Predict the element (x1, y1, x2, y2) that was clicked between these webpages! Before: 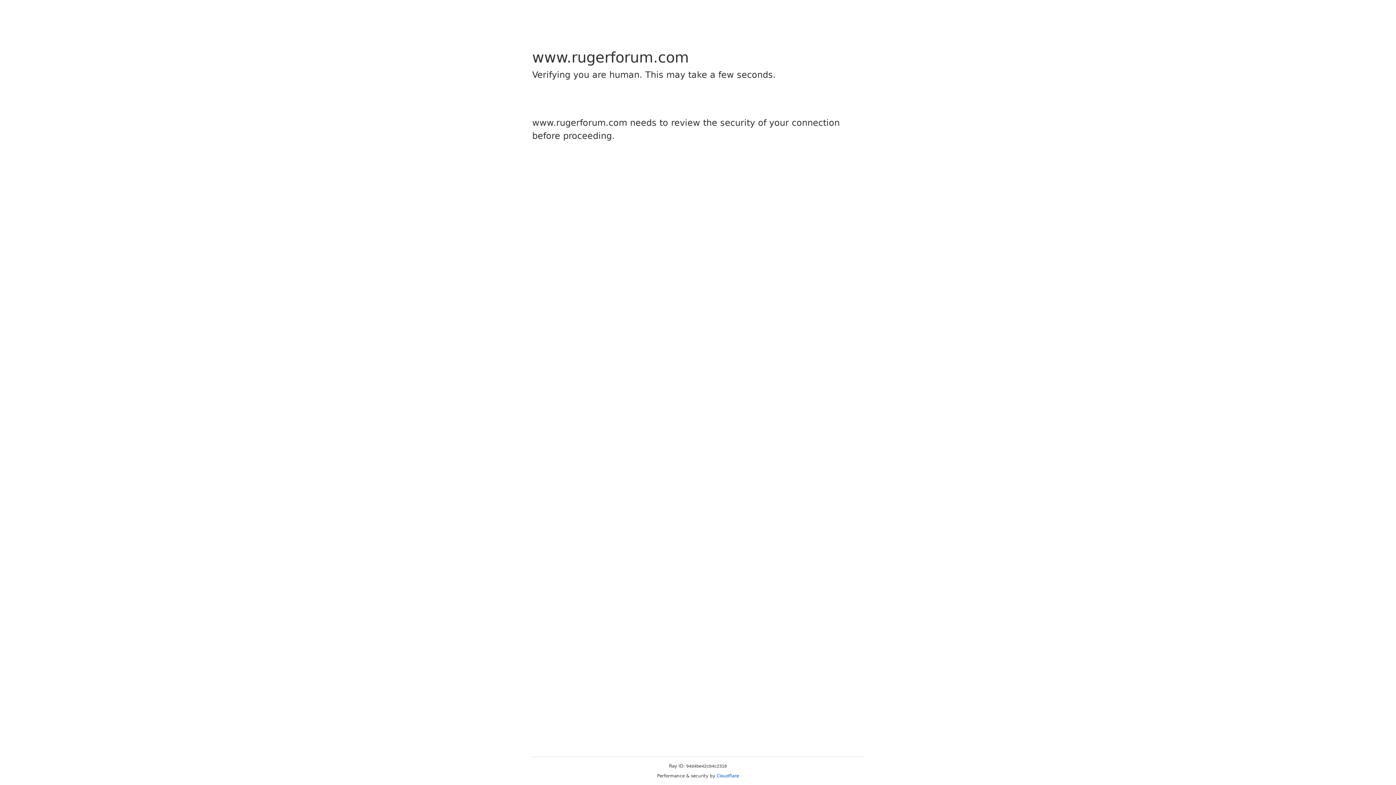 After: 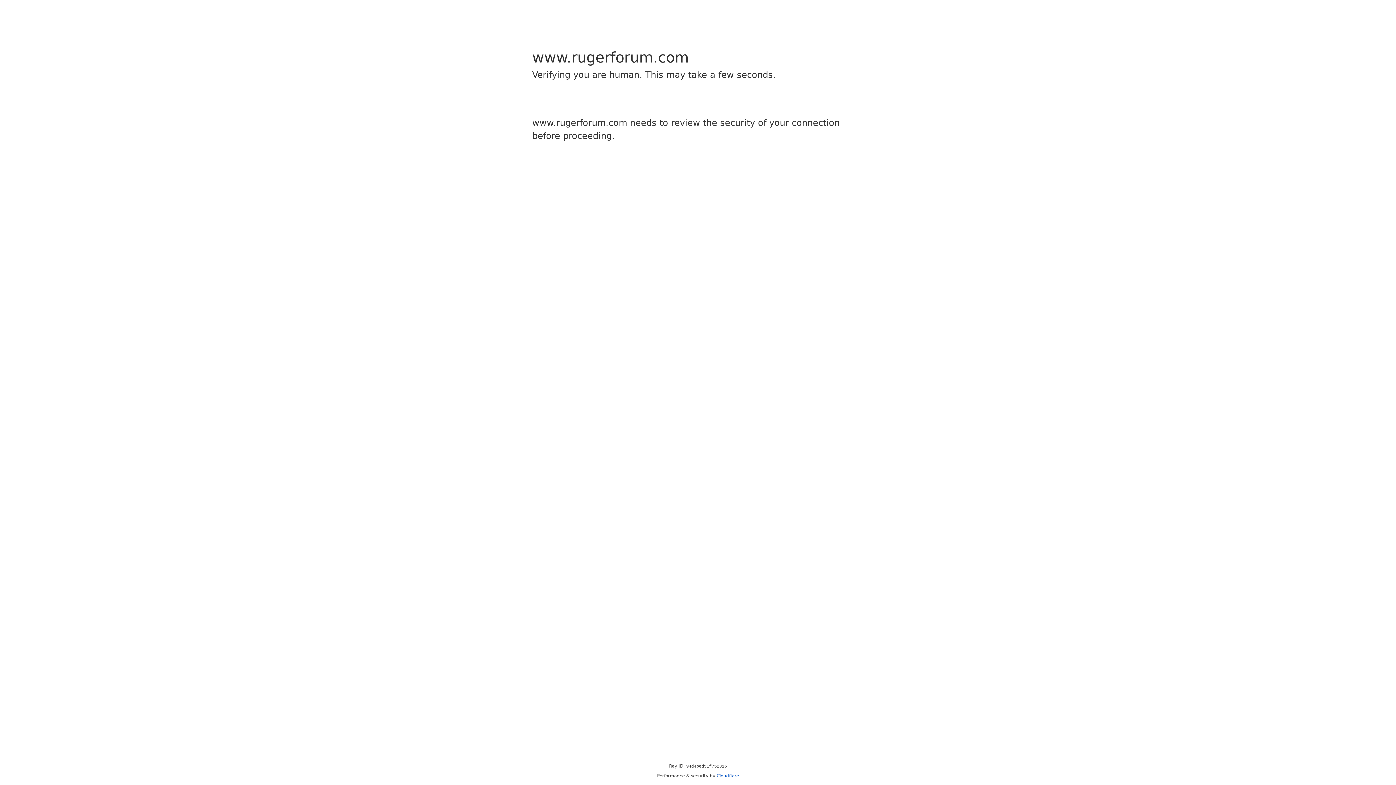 Action: bbox: (716, 773, 739, 778) label: Cloudflare